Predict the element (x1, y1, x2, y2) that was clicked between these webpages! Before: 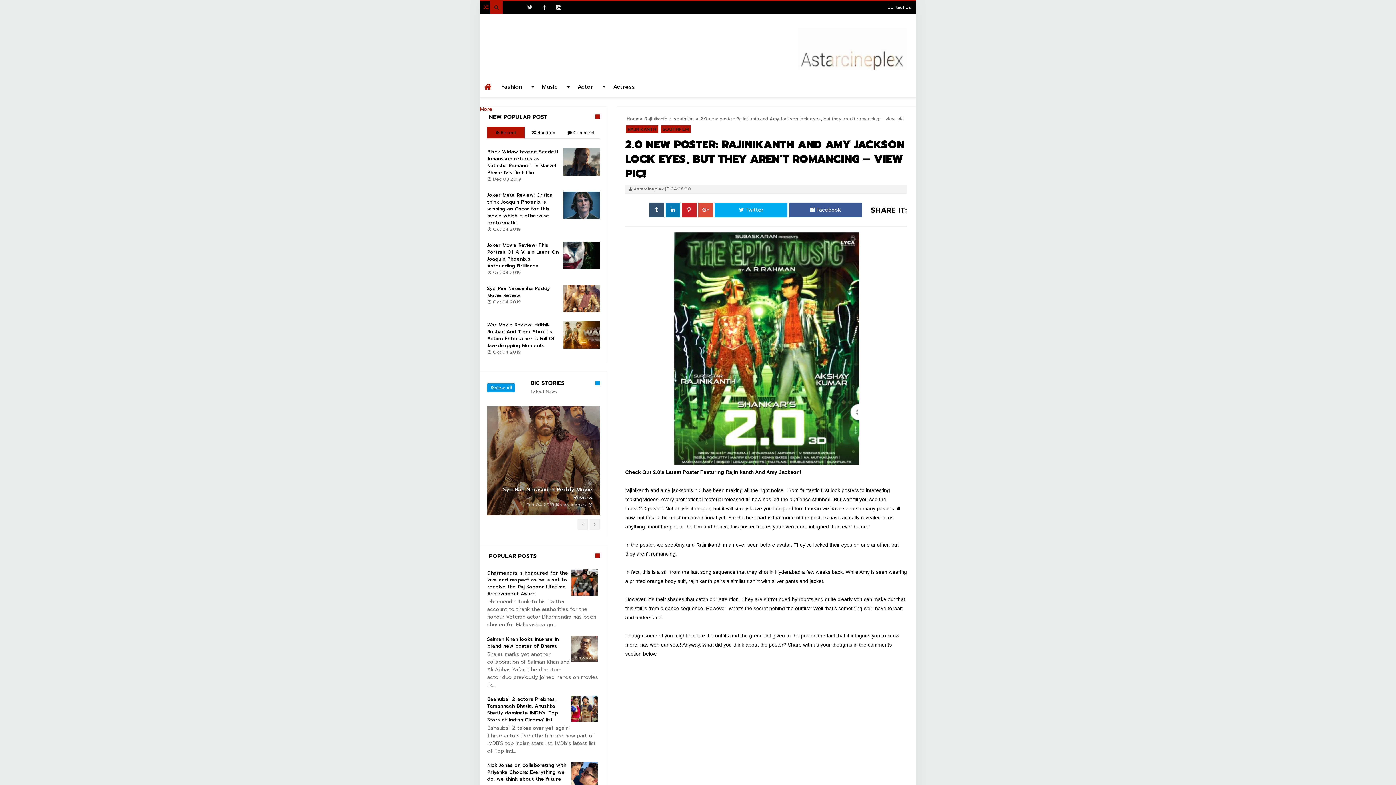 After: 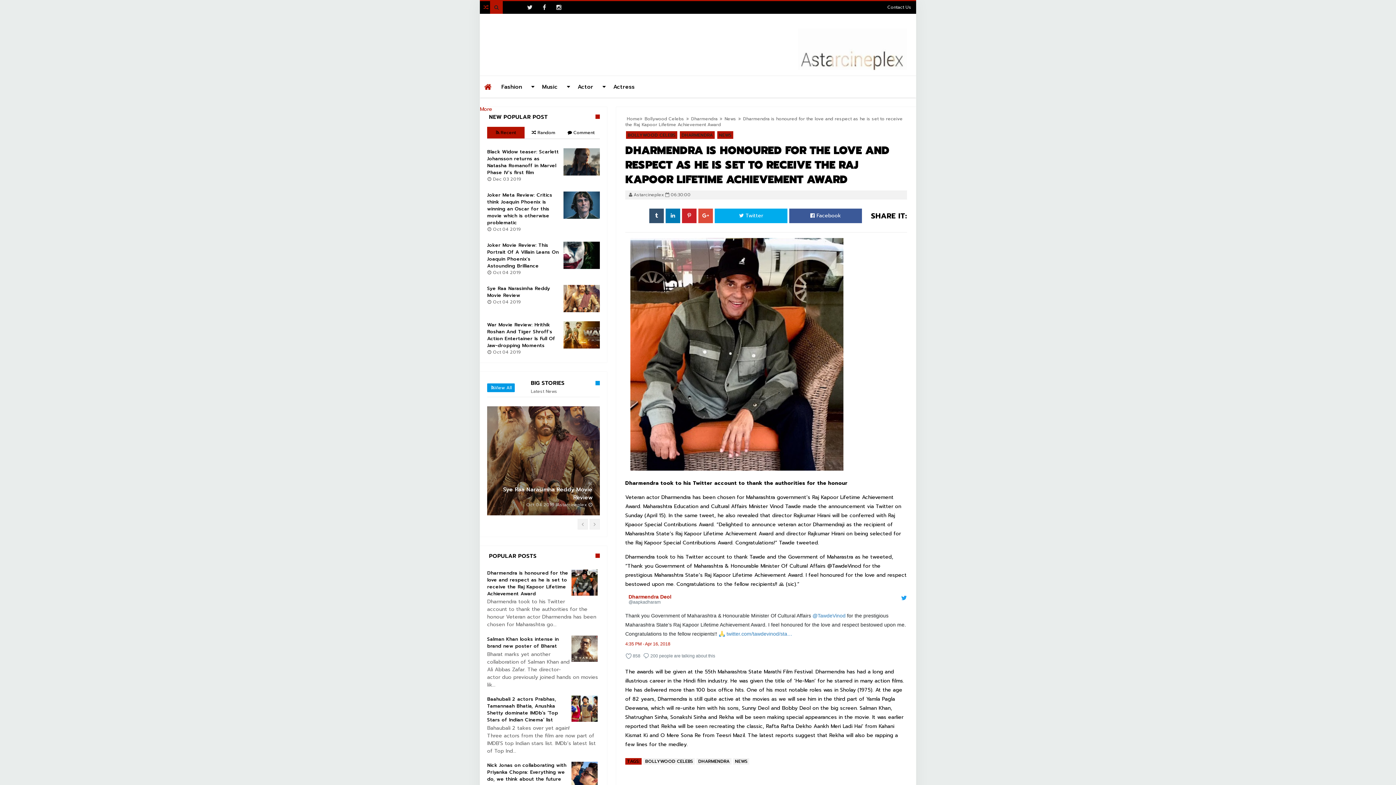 Action: bbox: (487, 569, 568, 597) label: Dharmendra is honoured for the love and respect as he is set to receive the Raj Kapoor Lifetime Achievement Award